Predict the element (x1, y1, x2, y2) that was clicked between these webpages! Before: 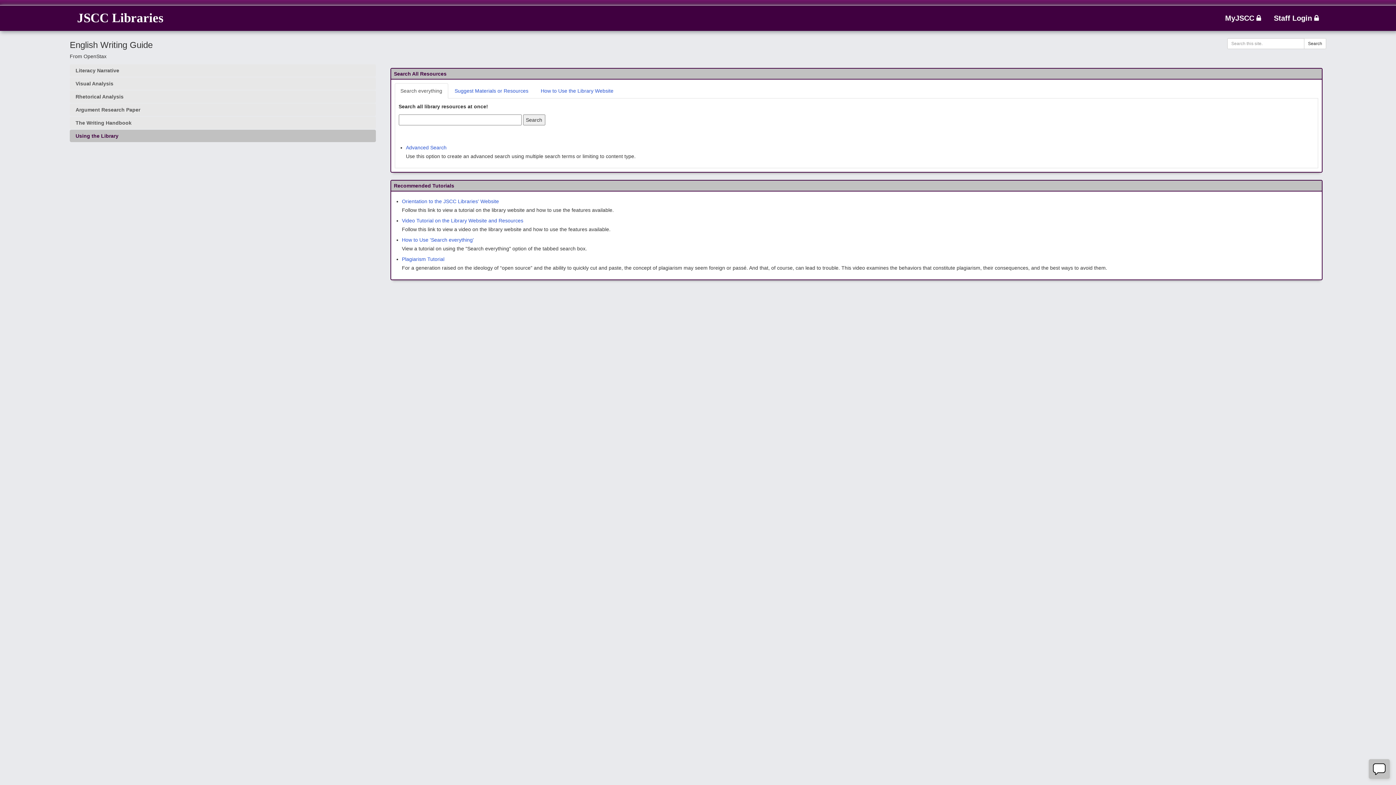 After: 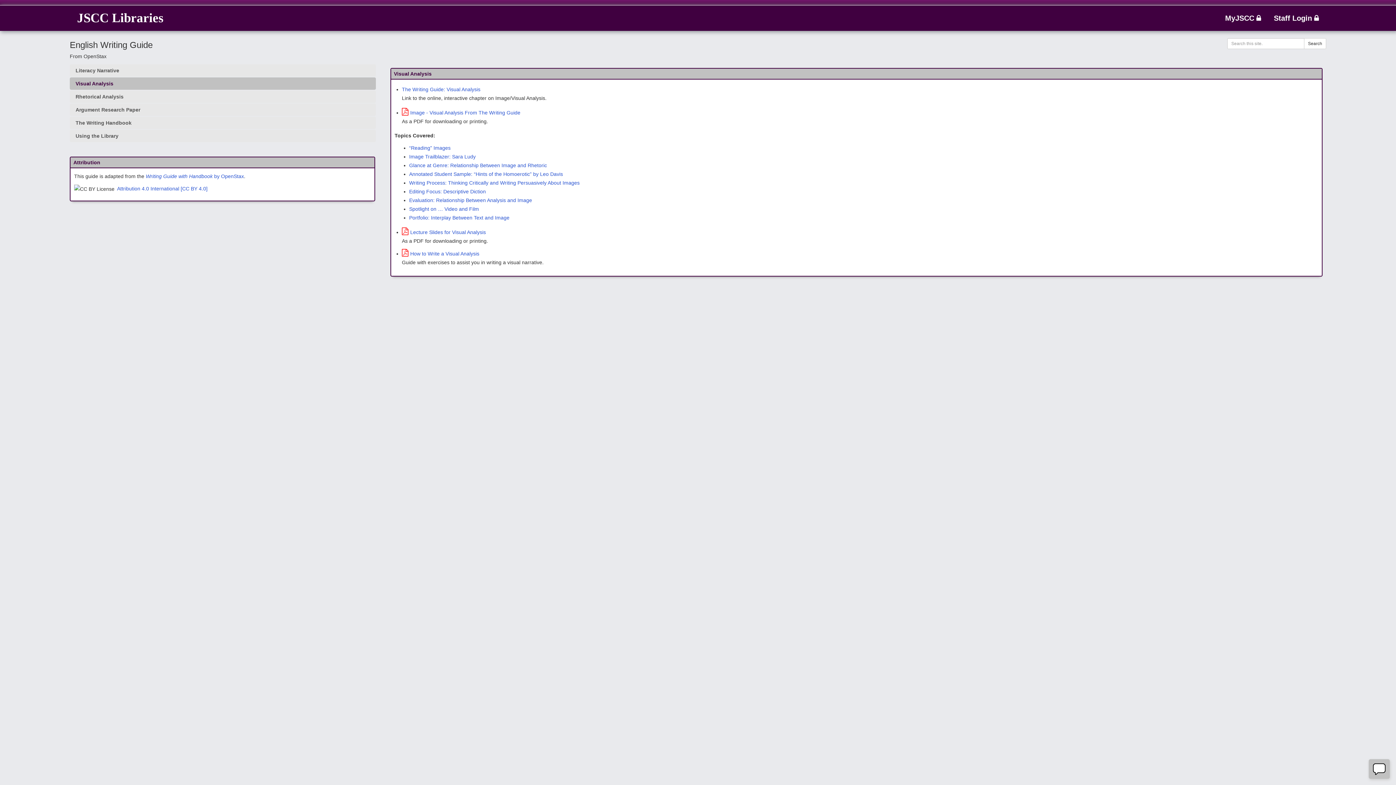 Action: label: Visual Analysis bbox: (69, 77, 375, 89)